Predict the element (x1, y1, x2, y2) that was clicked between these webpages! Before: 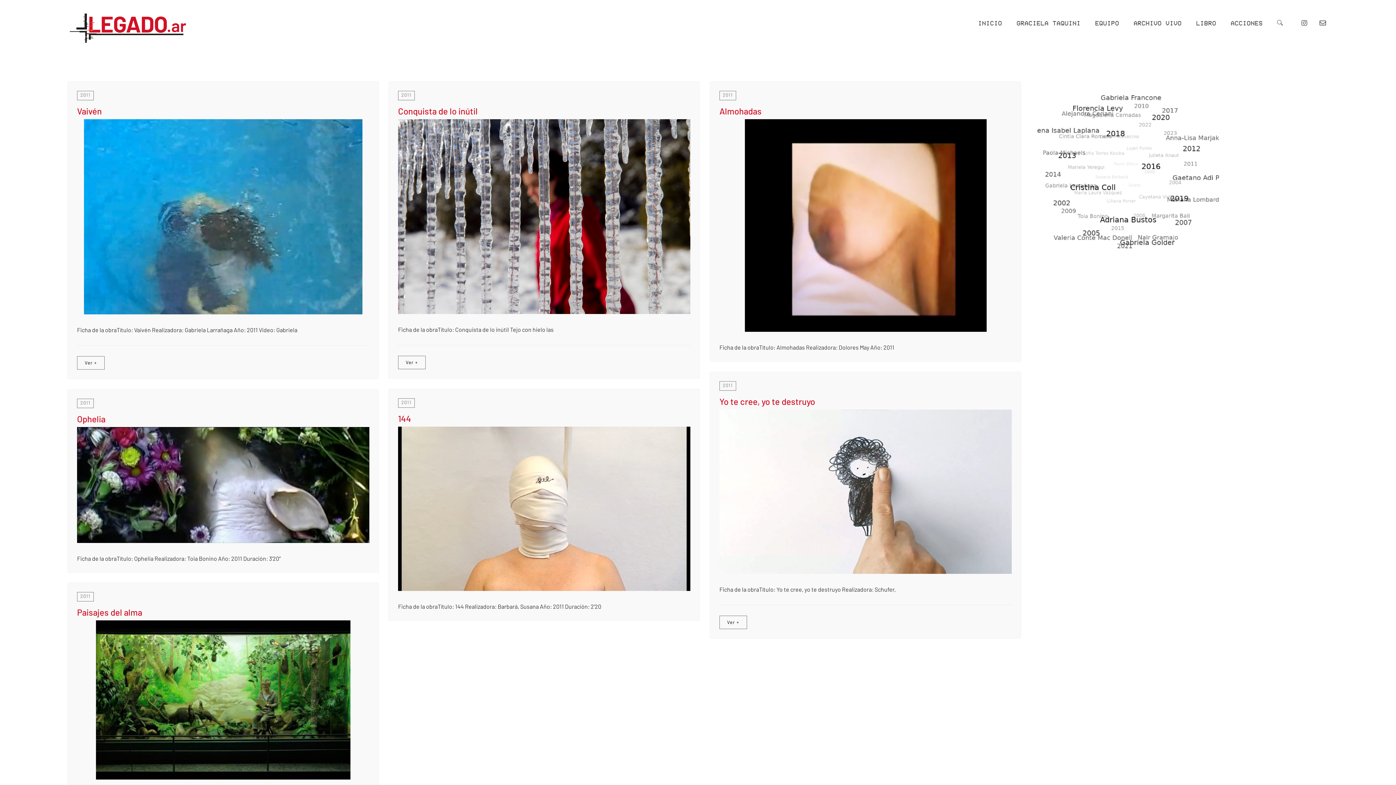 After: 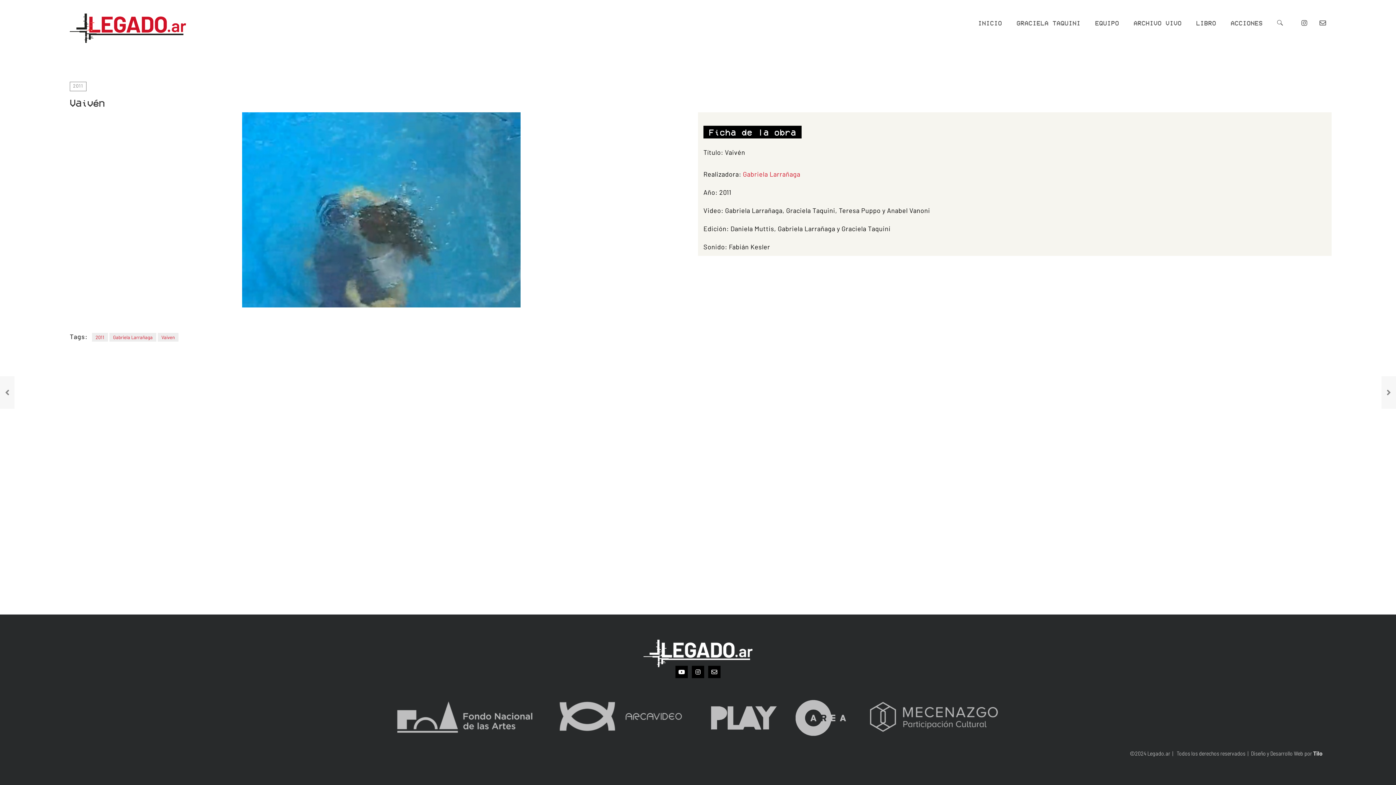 Action: bbox: (77, 106, 101, 116) label: Vaivén